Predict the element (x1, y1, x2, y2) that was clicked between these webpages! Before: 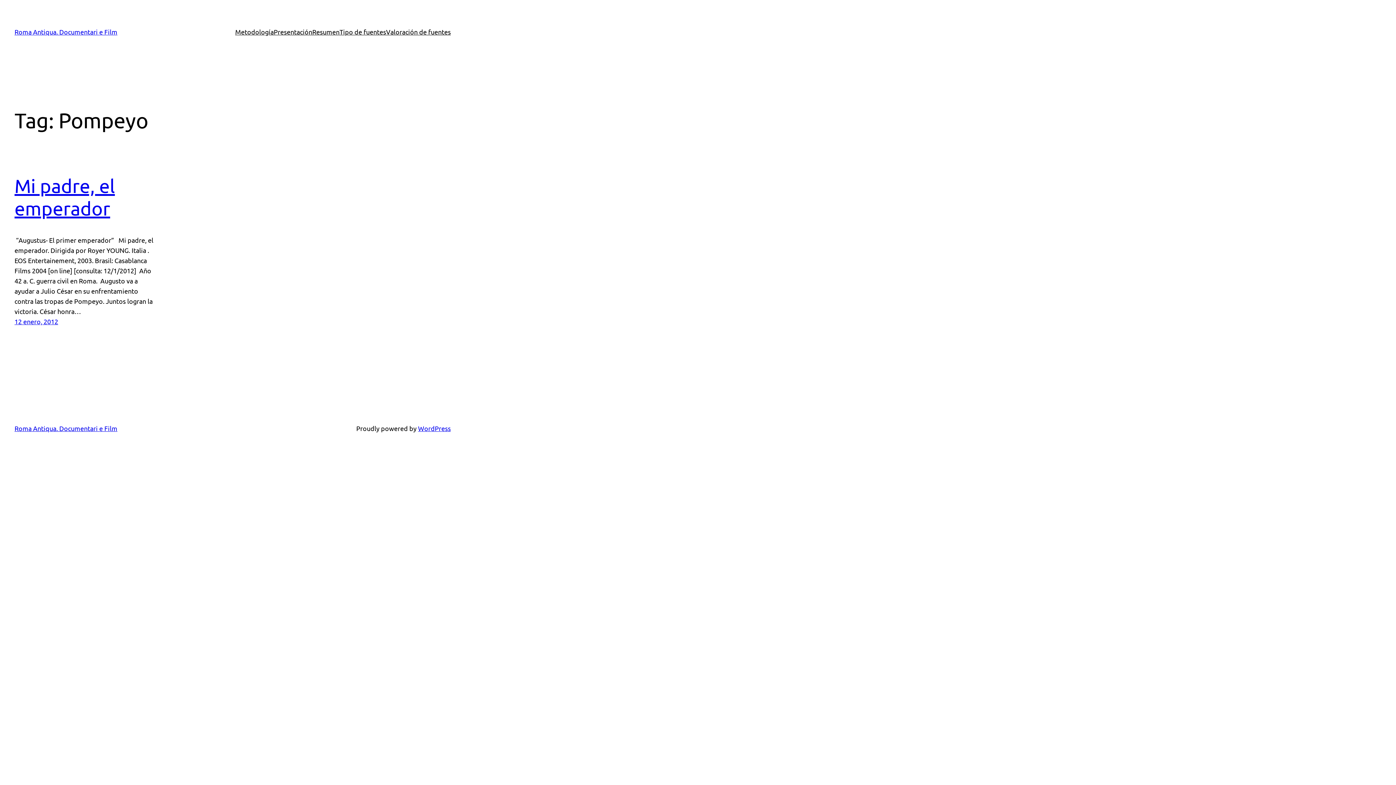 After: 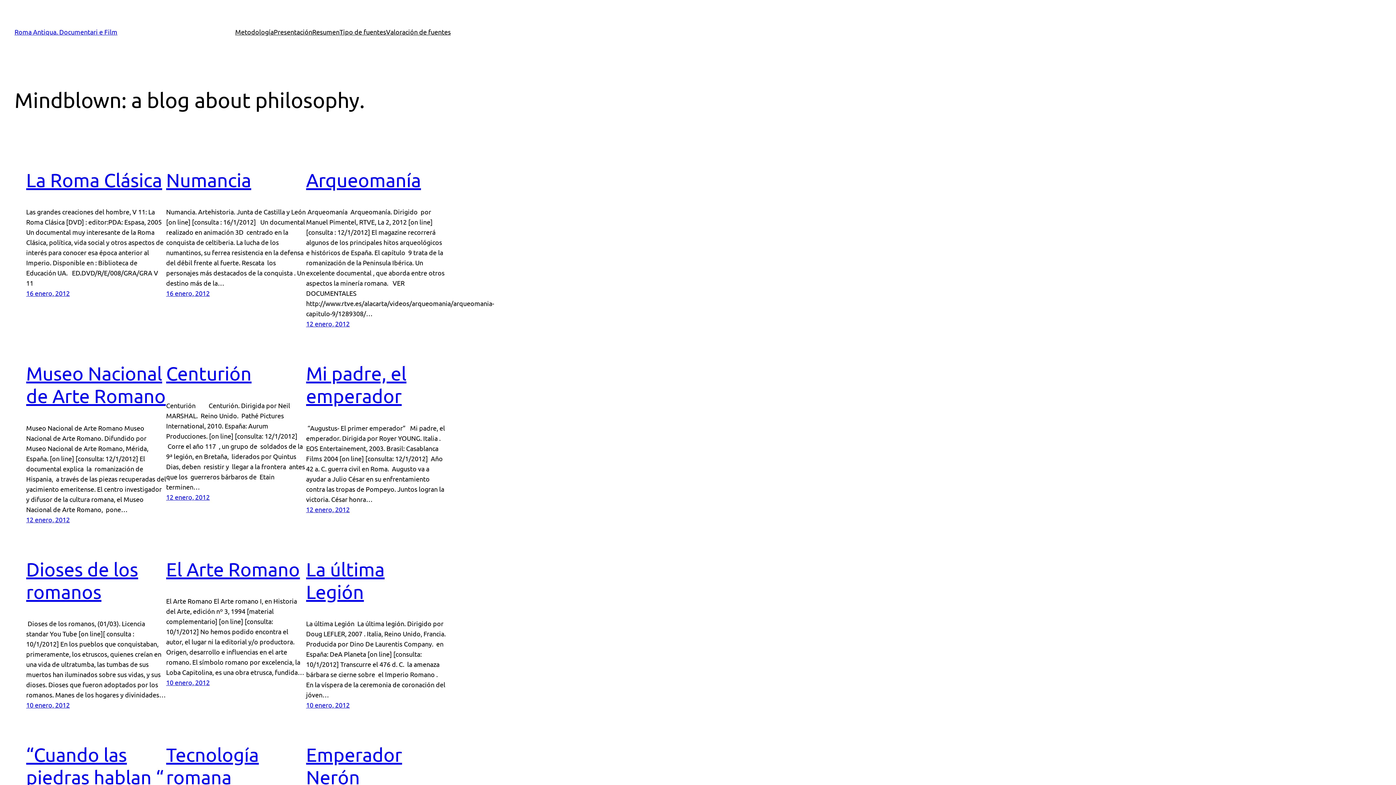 Action: label: Roma Antiqua. Documentari e Film bbox: (14, 424, 117, 432)